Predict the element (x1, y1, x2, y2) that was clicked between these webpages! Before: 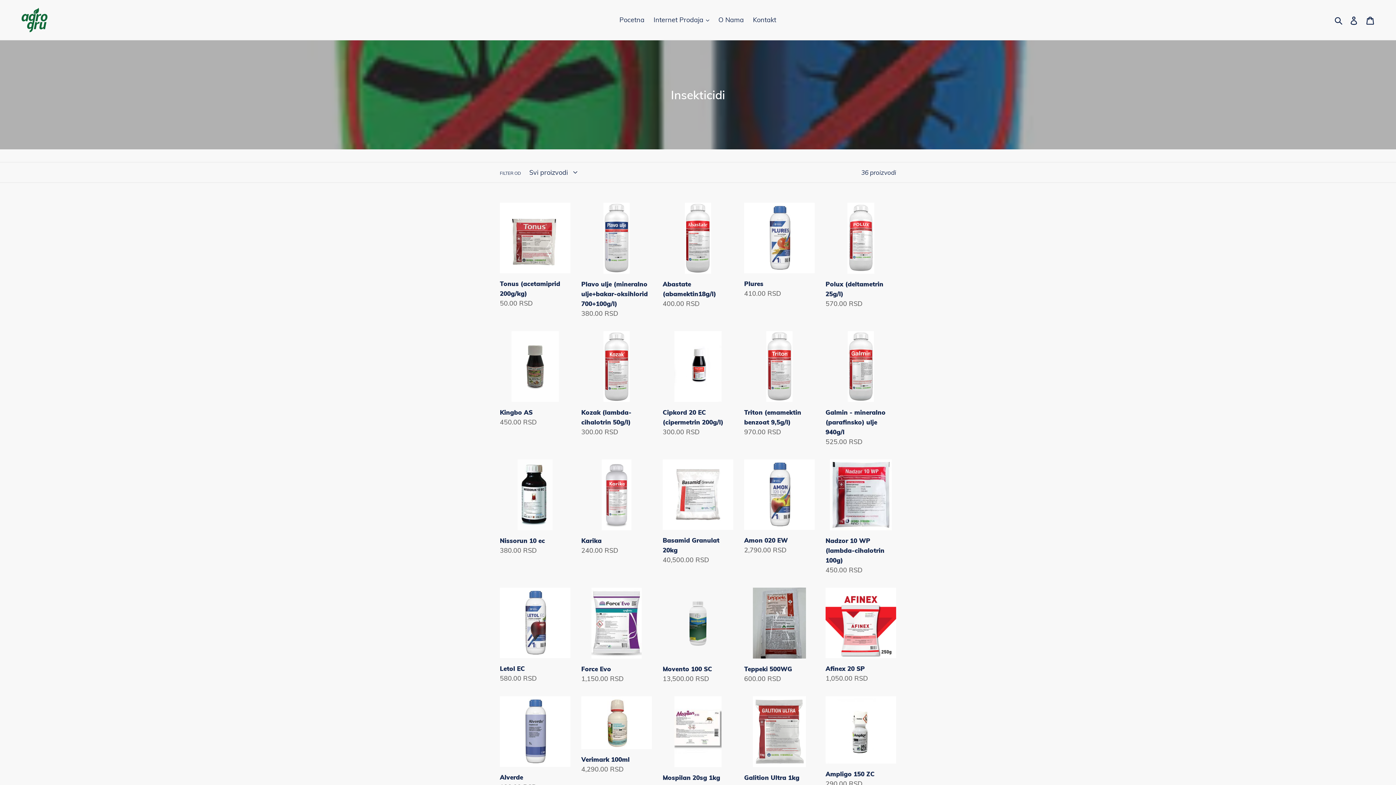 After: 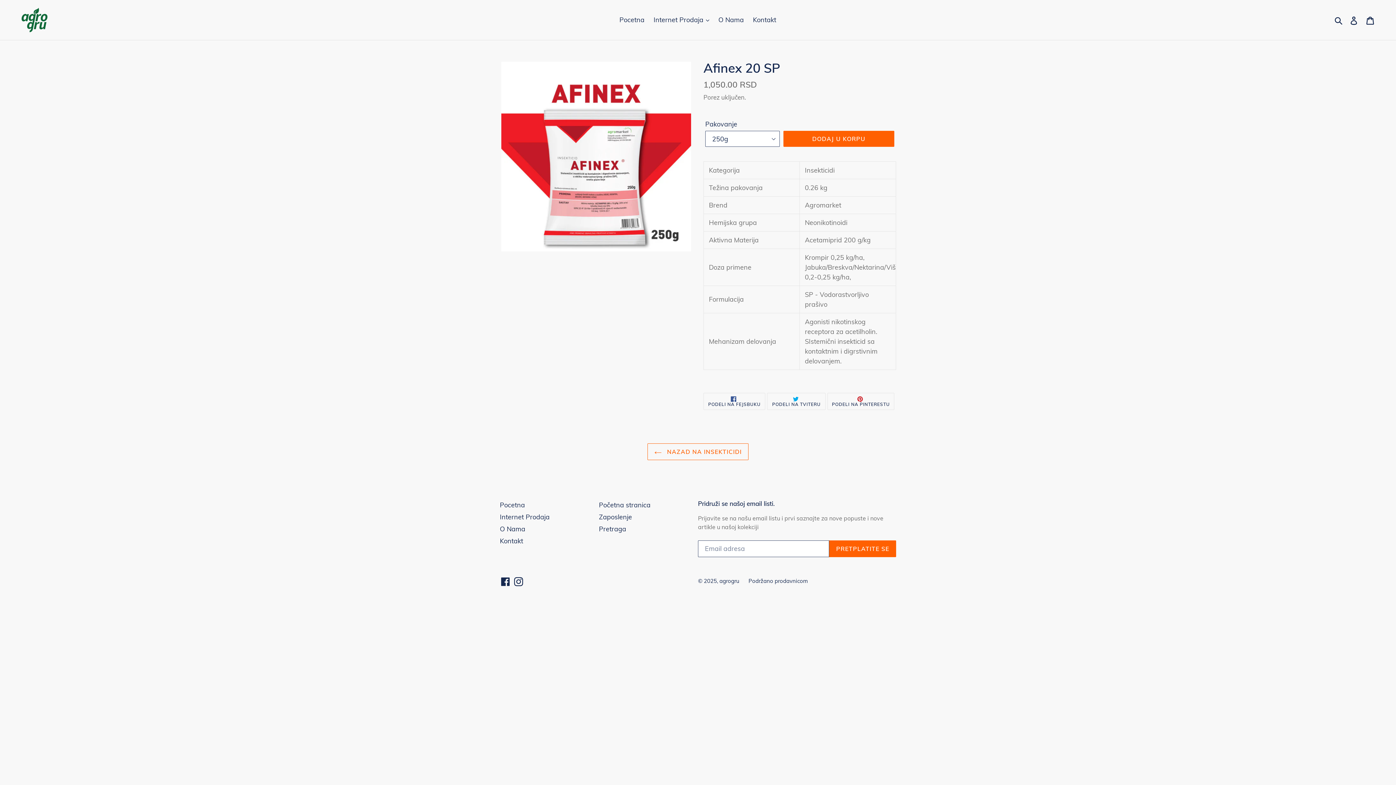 Action: bbox: (825, 587, 896, 683) label: Afinex 20 SP